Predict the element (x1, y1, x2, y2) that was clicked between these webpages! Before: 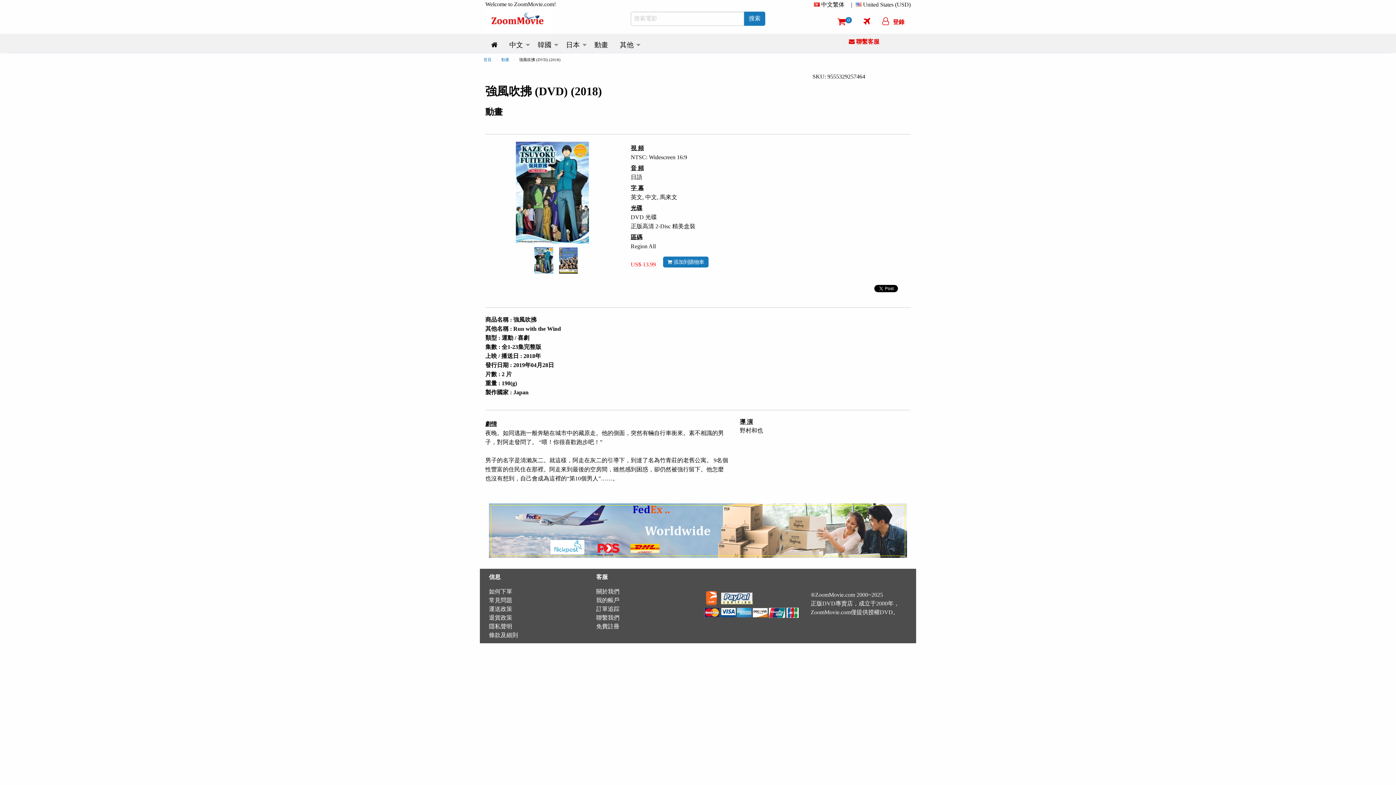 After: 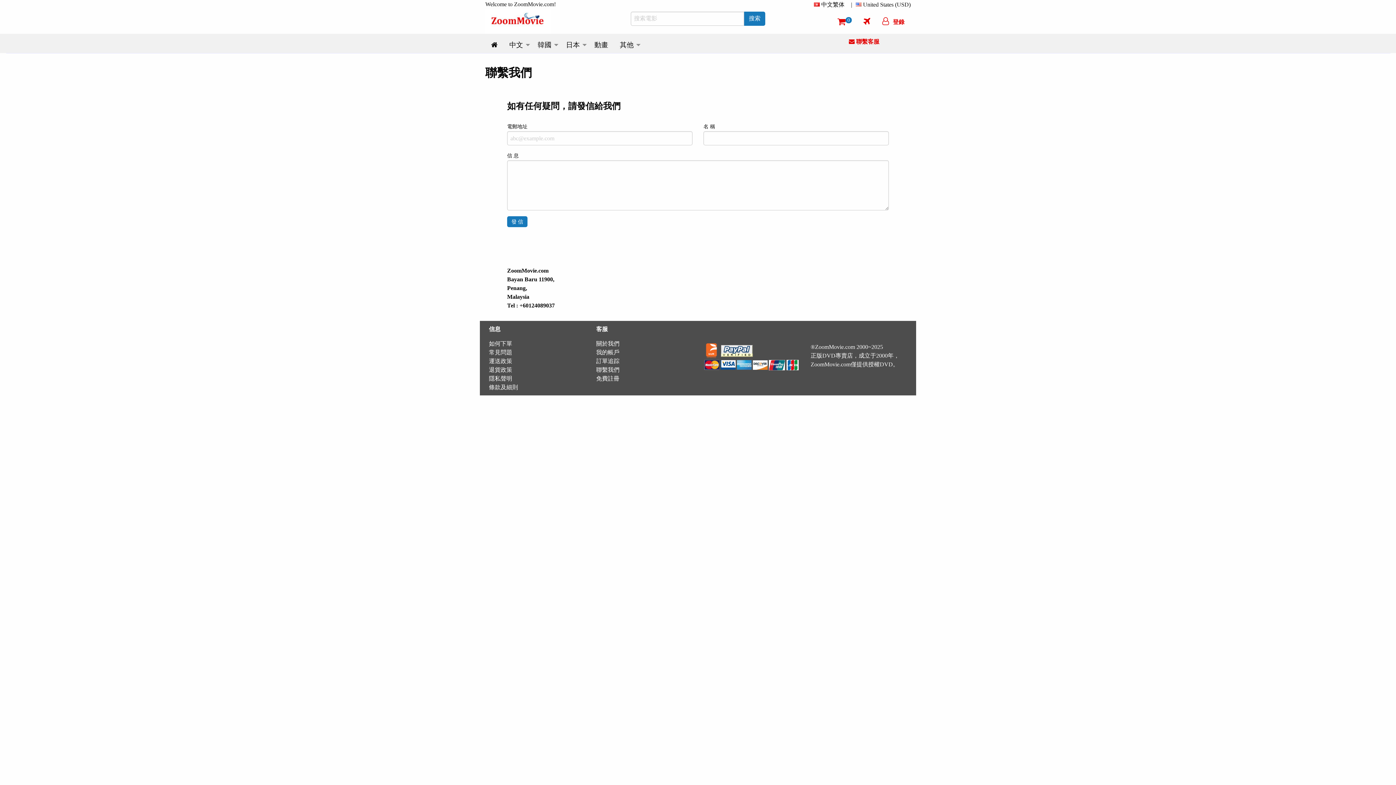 Action: label:  聯繫客服 bbox: (849, 38, 879, 44)